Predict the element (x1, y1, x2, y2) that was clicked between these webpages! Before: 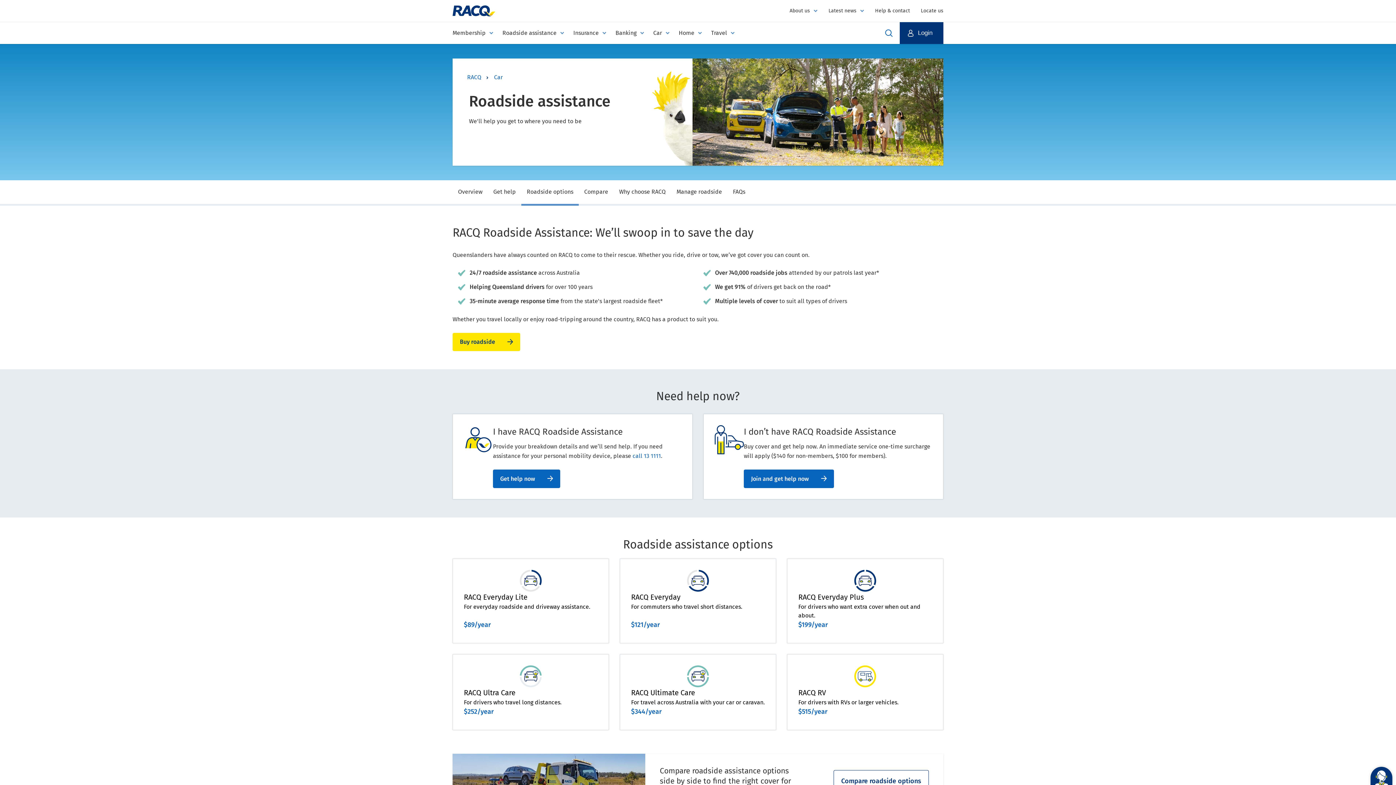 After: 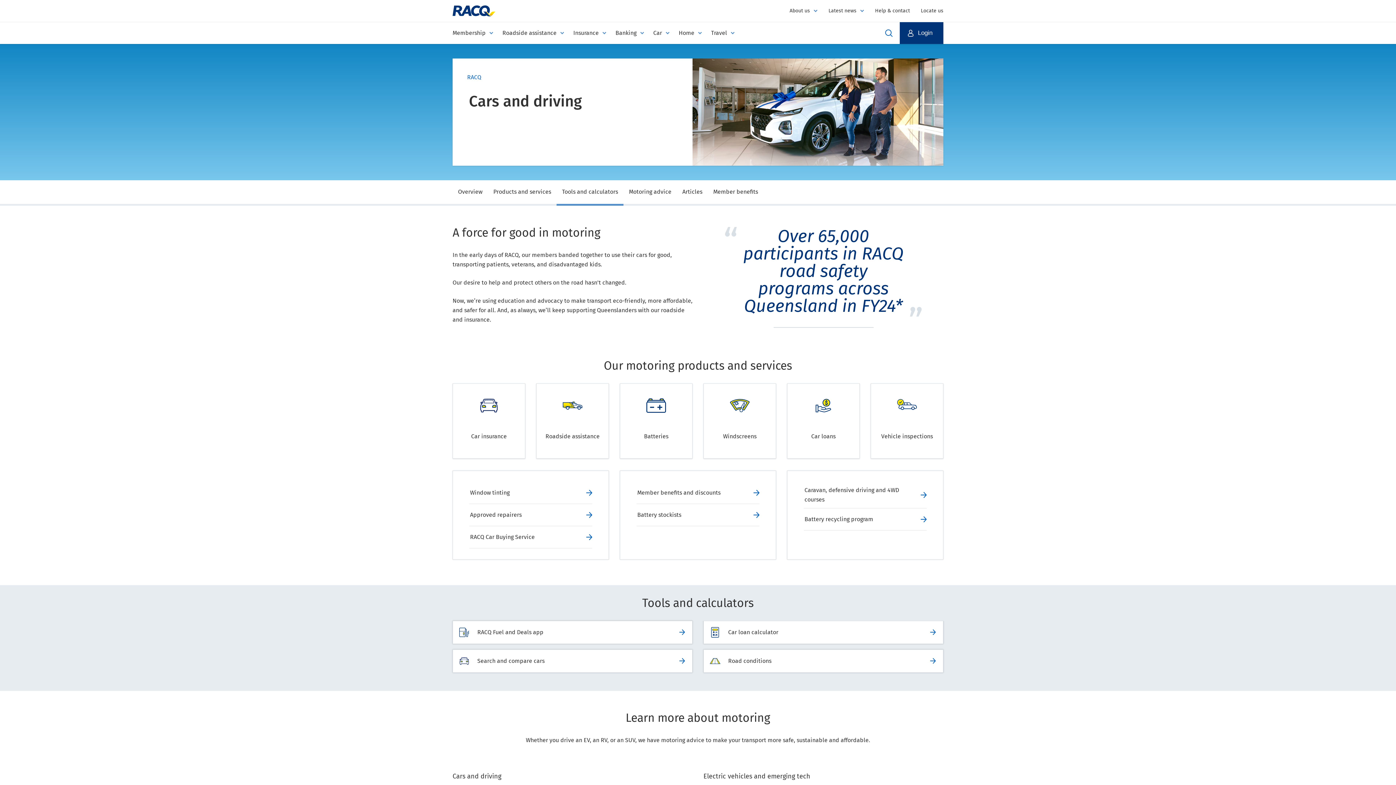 Action: bbox: (492, 72, 504, 82) label: Car